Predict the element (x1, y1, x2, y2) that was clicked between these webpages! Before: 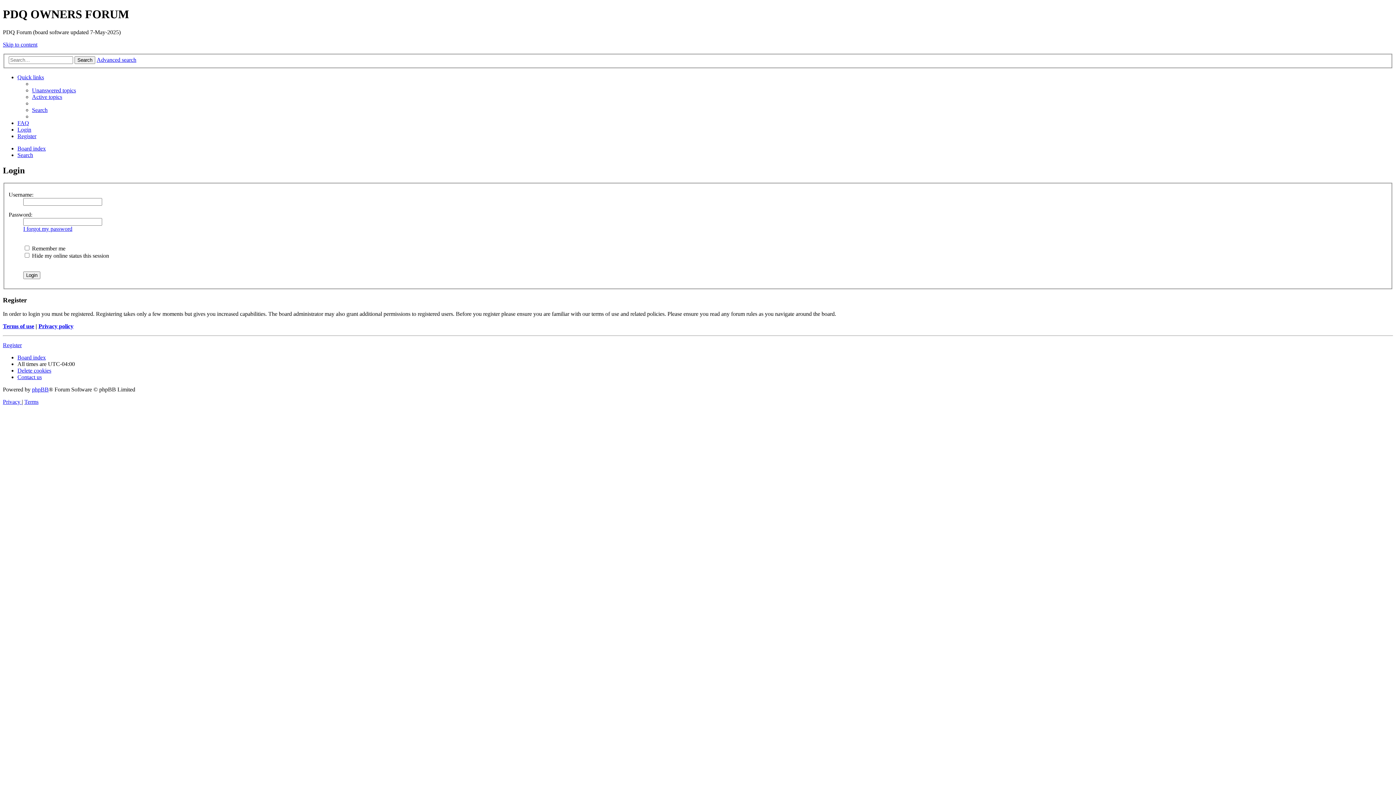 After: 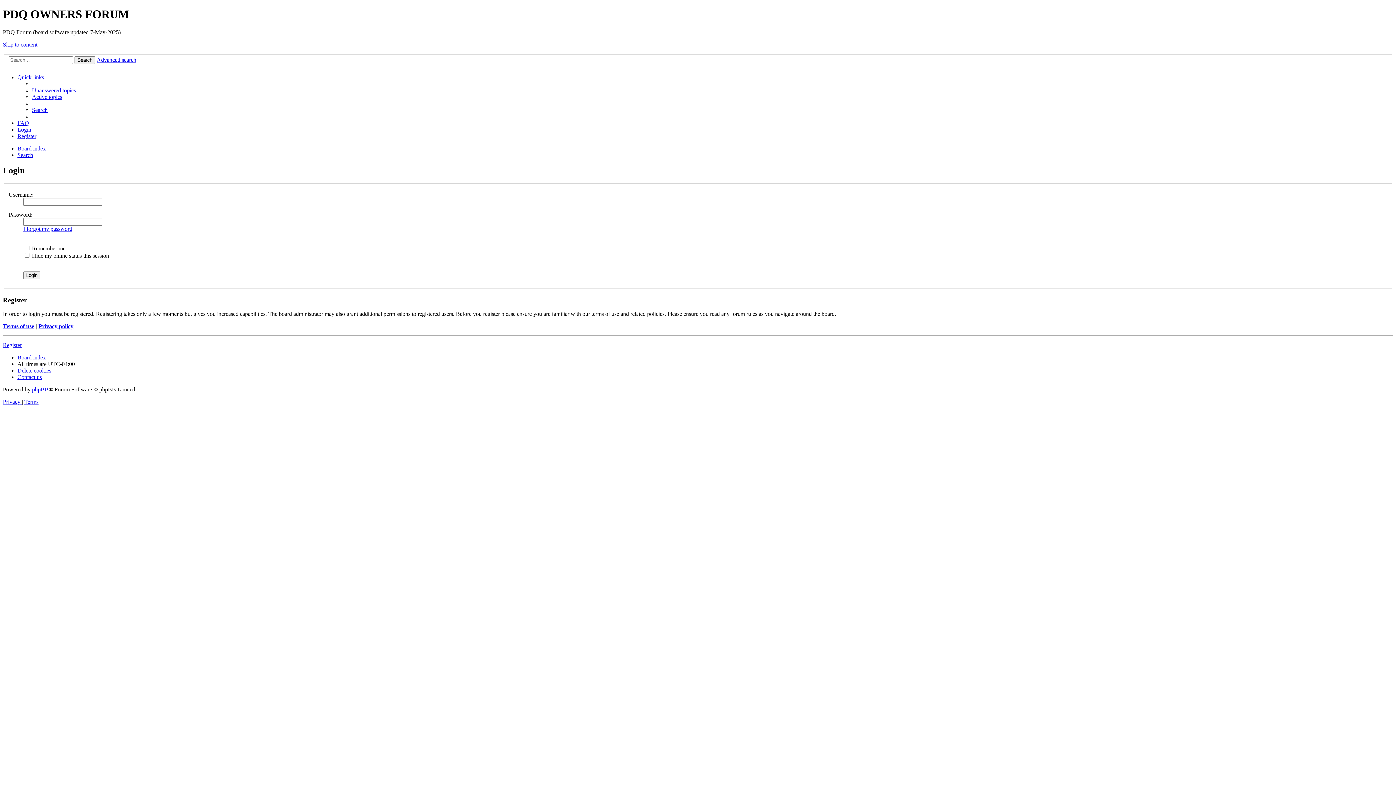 Action: bbox: (2, 41, 37, 47) label: Skip to content